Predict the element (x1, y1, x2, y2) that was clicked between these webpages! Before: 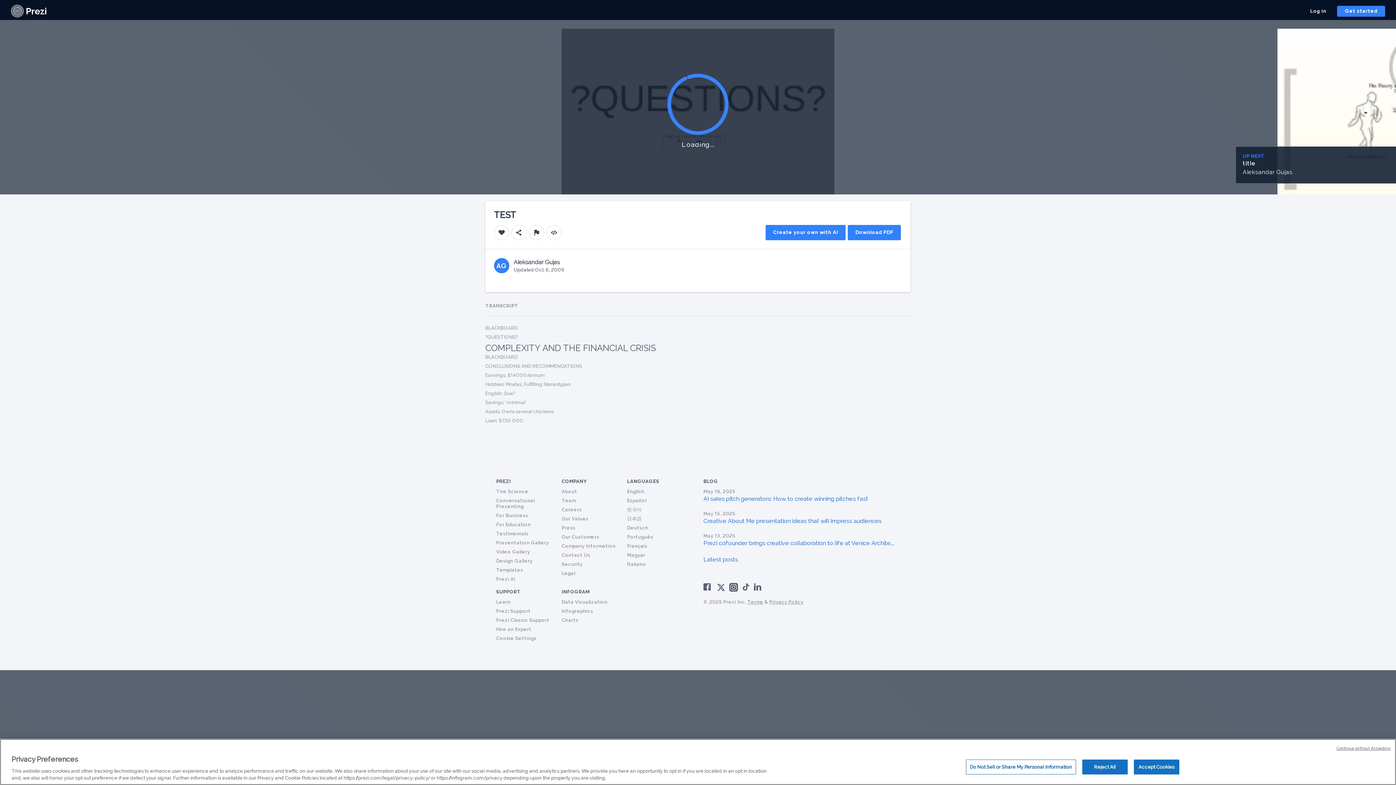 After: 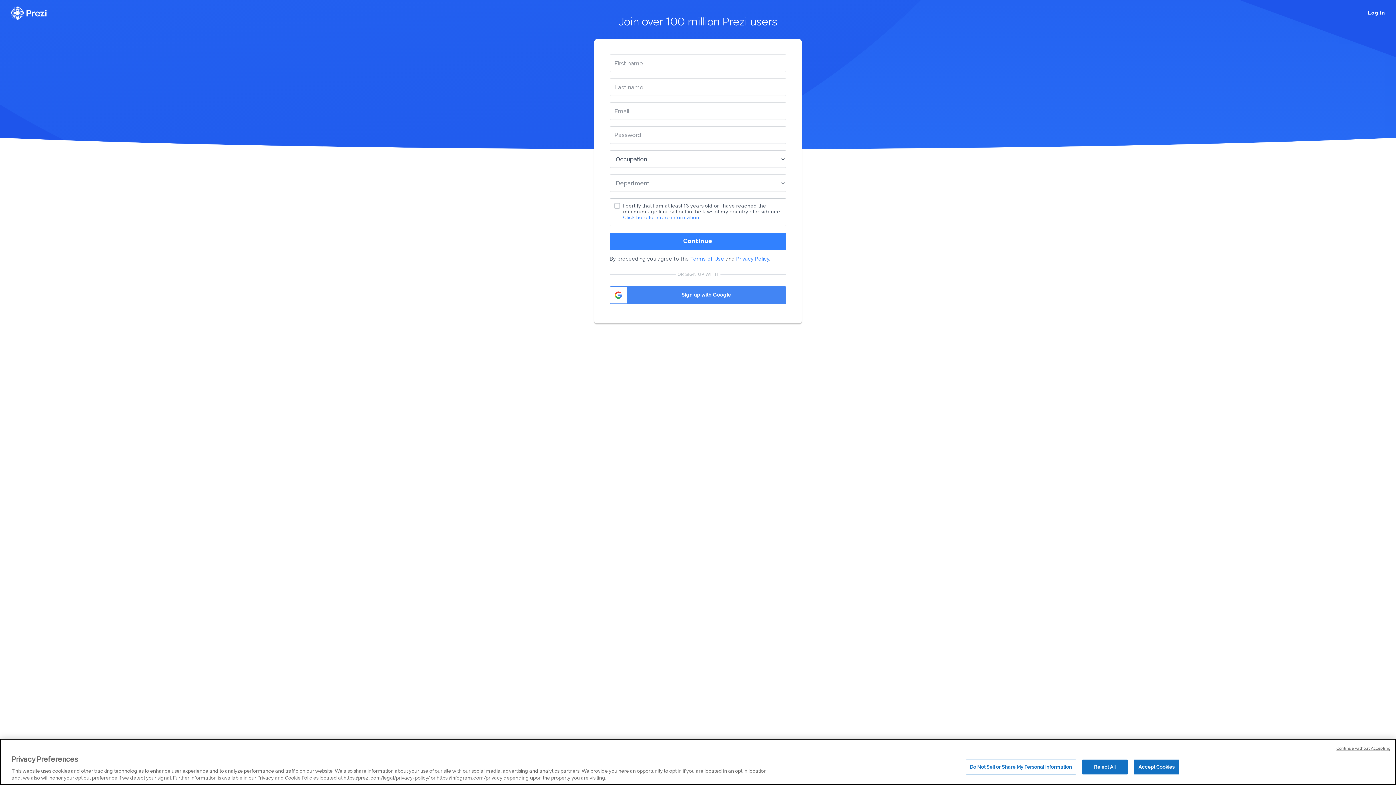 Action: label: Get started bbox: (1337, 5, 1385, 16)